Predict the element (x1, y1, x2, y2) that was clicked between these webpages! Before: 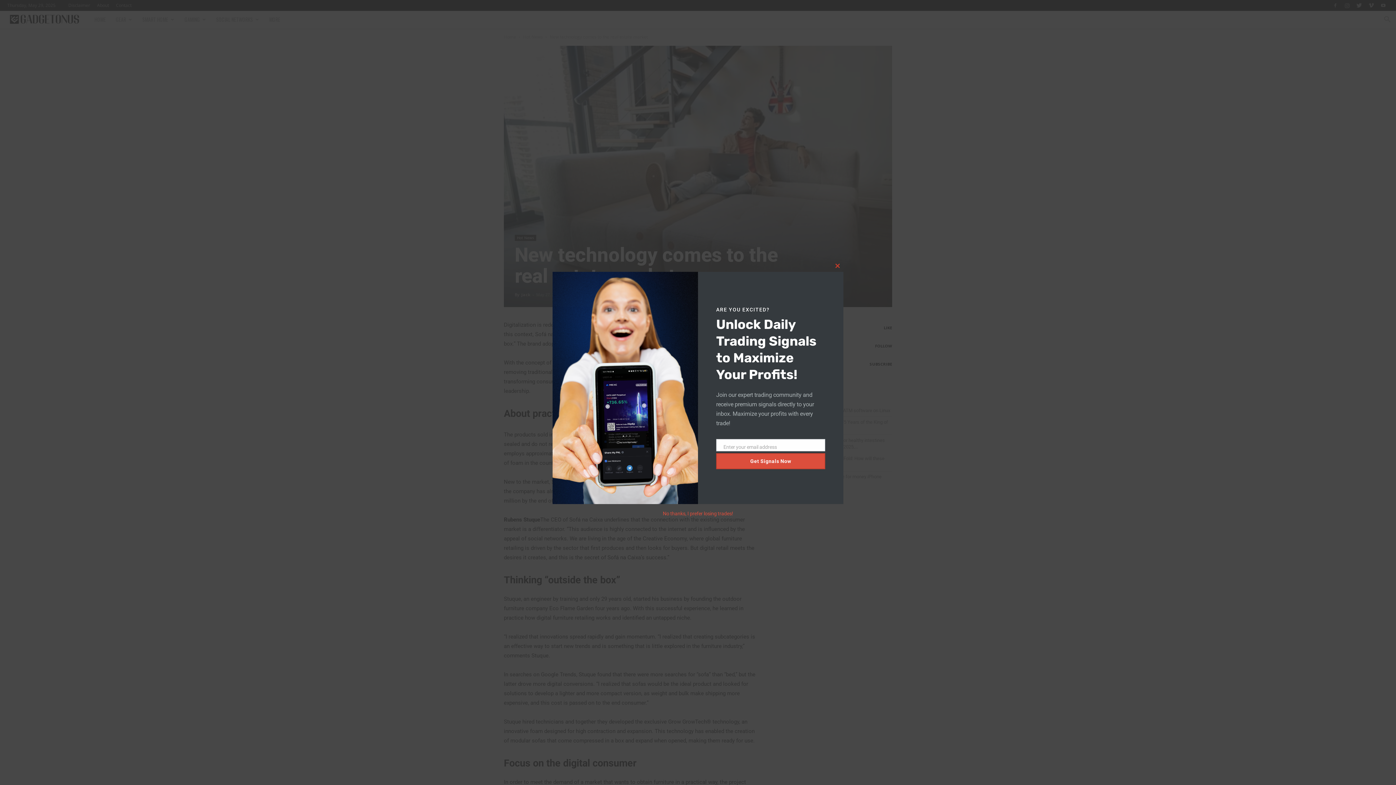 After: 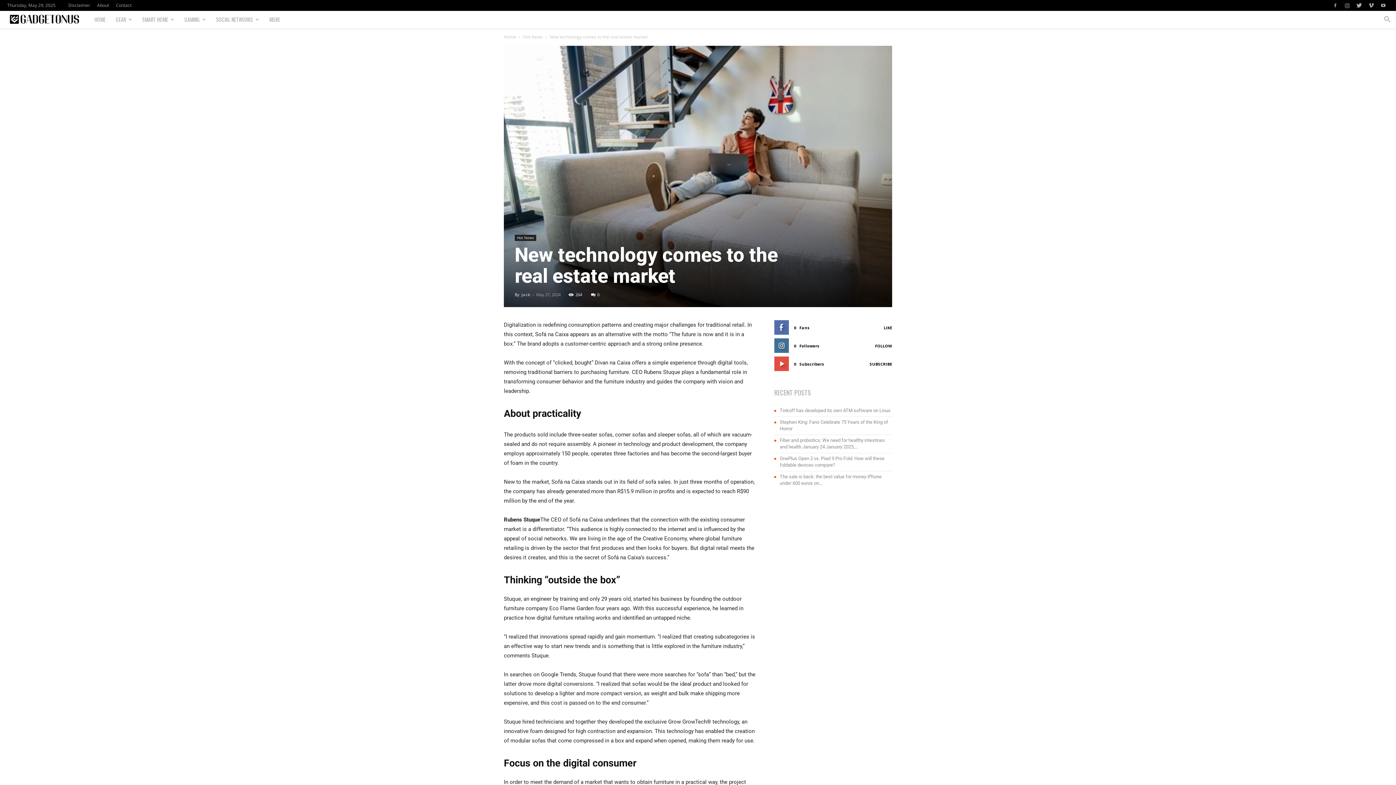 Action: label: Close this module bbox: (832, 260, 843, 271)